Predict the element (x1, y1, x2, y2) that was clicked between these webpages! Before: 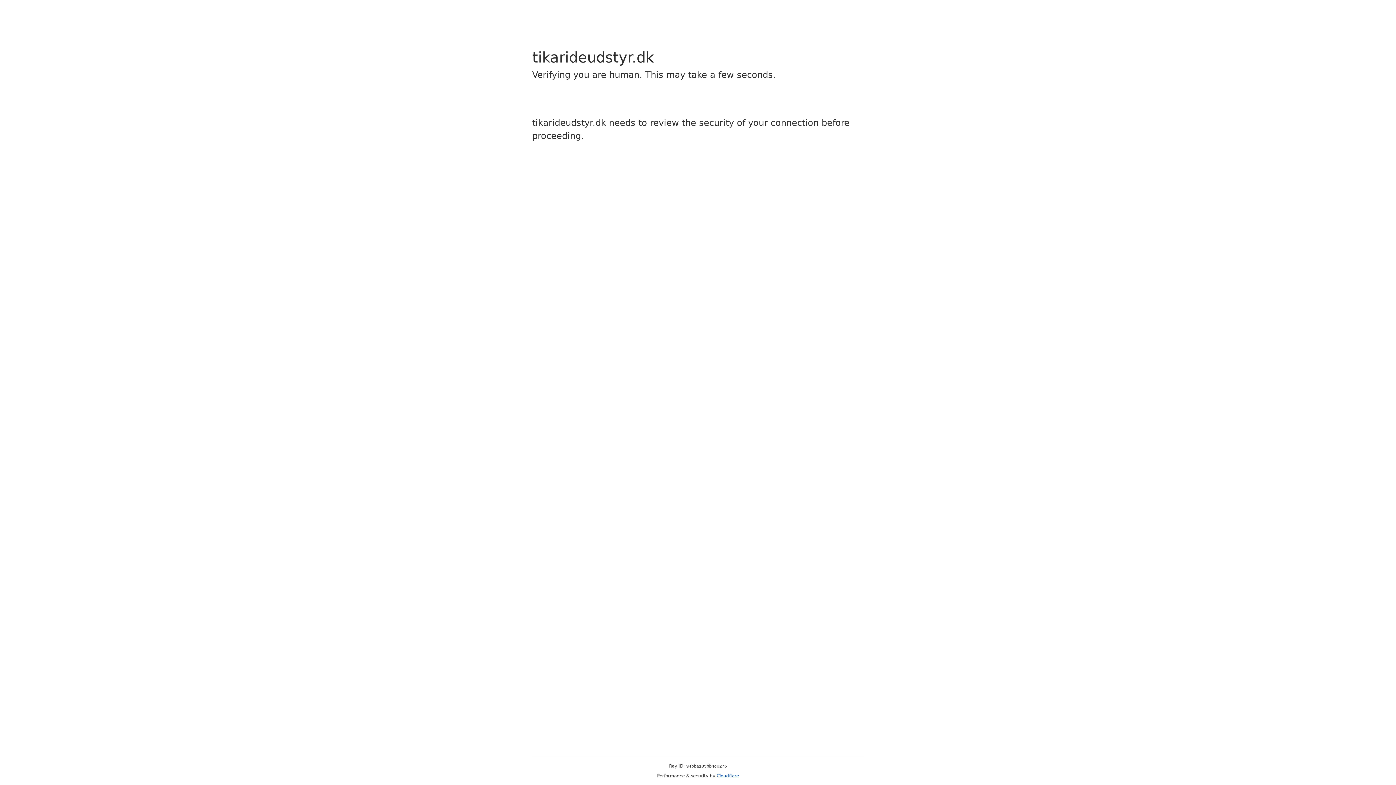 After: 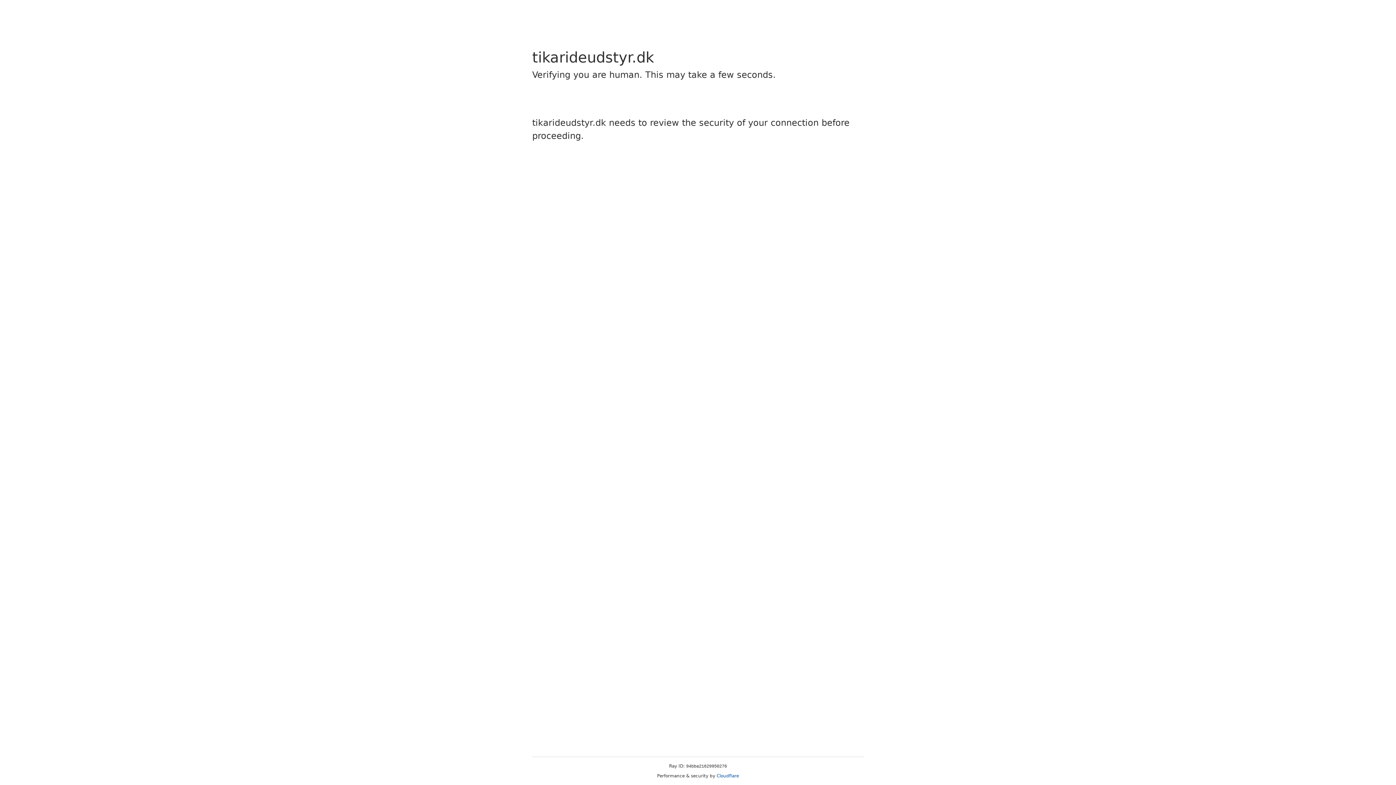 Action: label: Cloudflare bbox: (716, 773, 739, 778)